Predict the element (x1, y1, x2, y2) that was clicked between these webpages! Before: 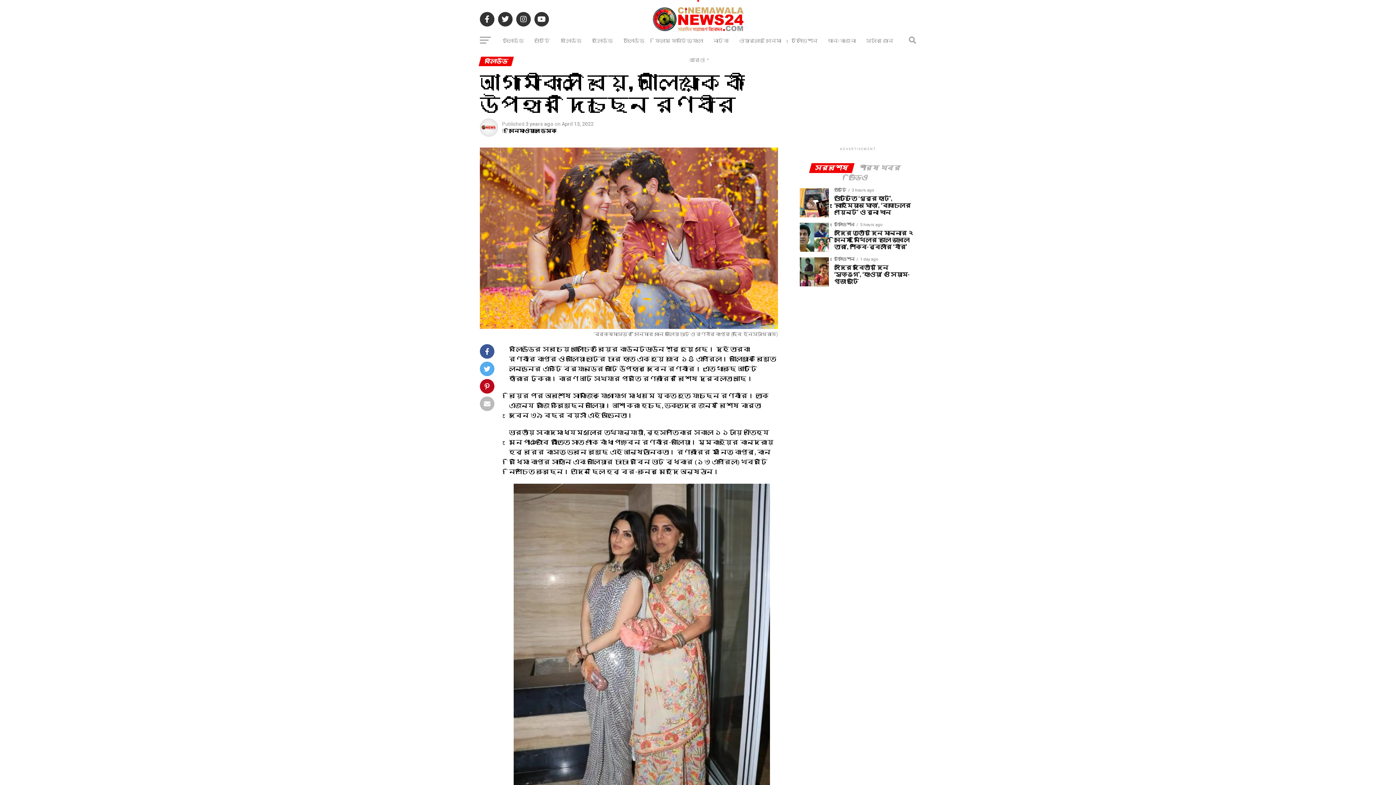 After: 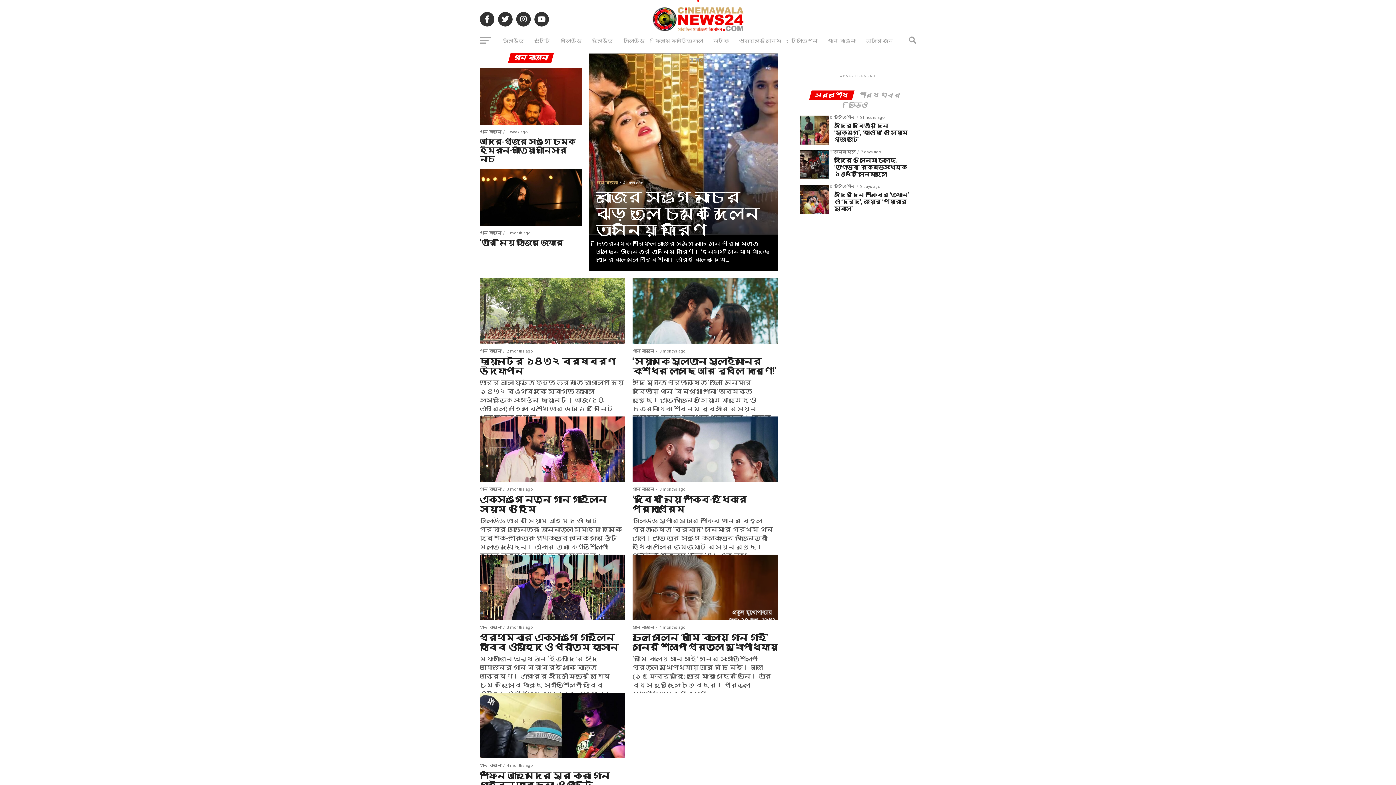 Action: bbox: (823, 31, 860, 49) label: গান-বাজনা